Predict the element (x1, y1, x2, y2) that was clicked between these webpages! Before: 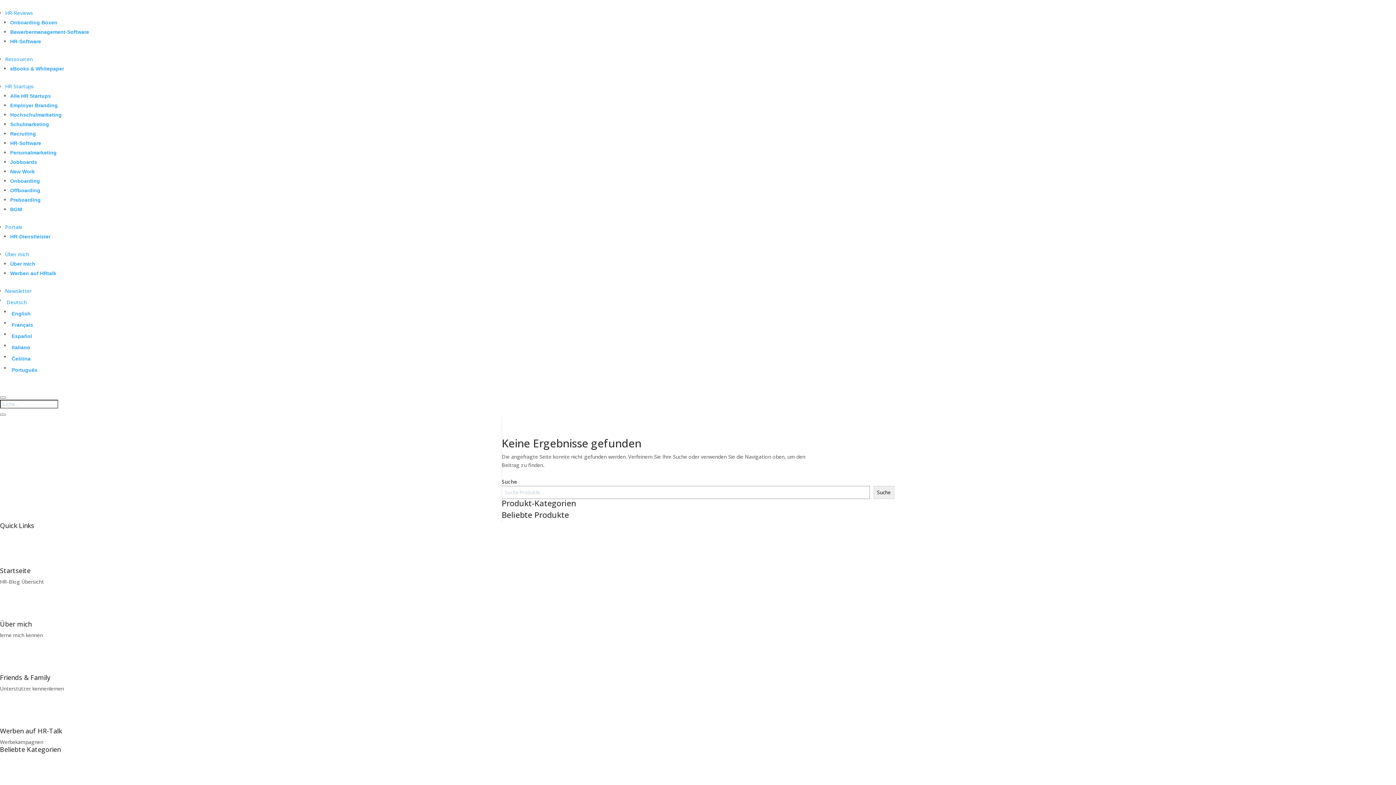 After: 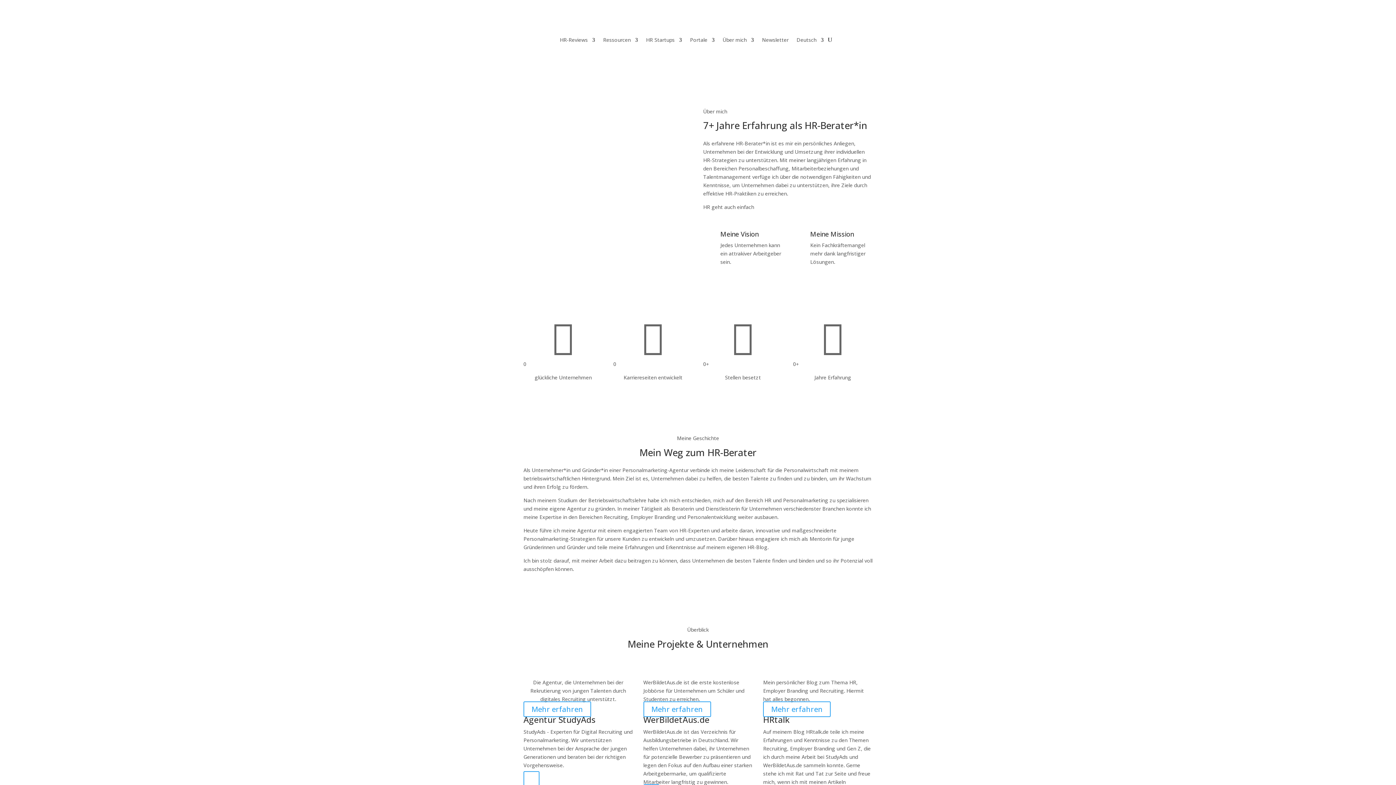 Action: bbox: (0, 609, 21, 616) label: 